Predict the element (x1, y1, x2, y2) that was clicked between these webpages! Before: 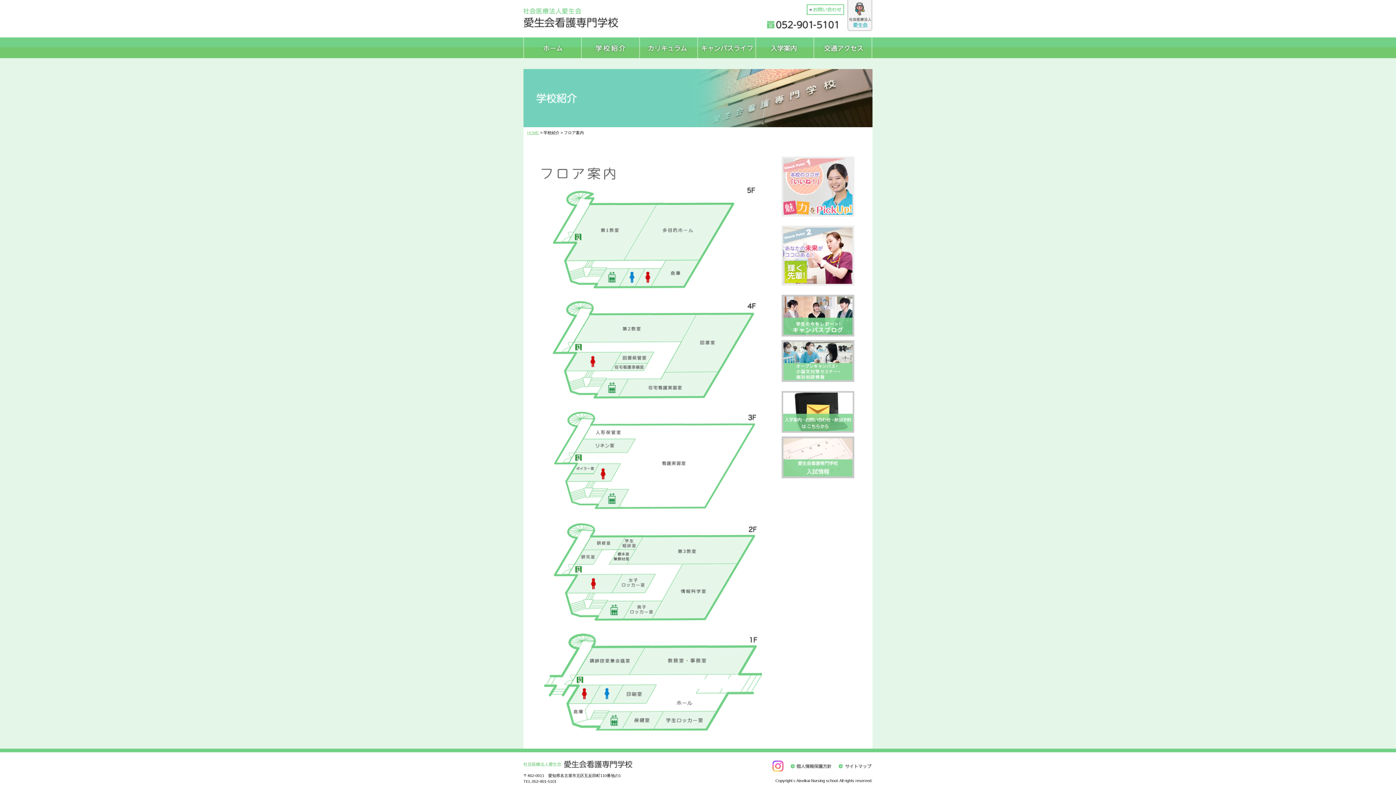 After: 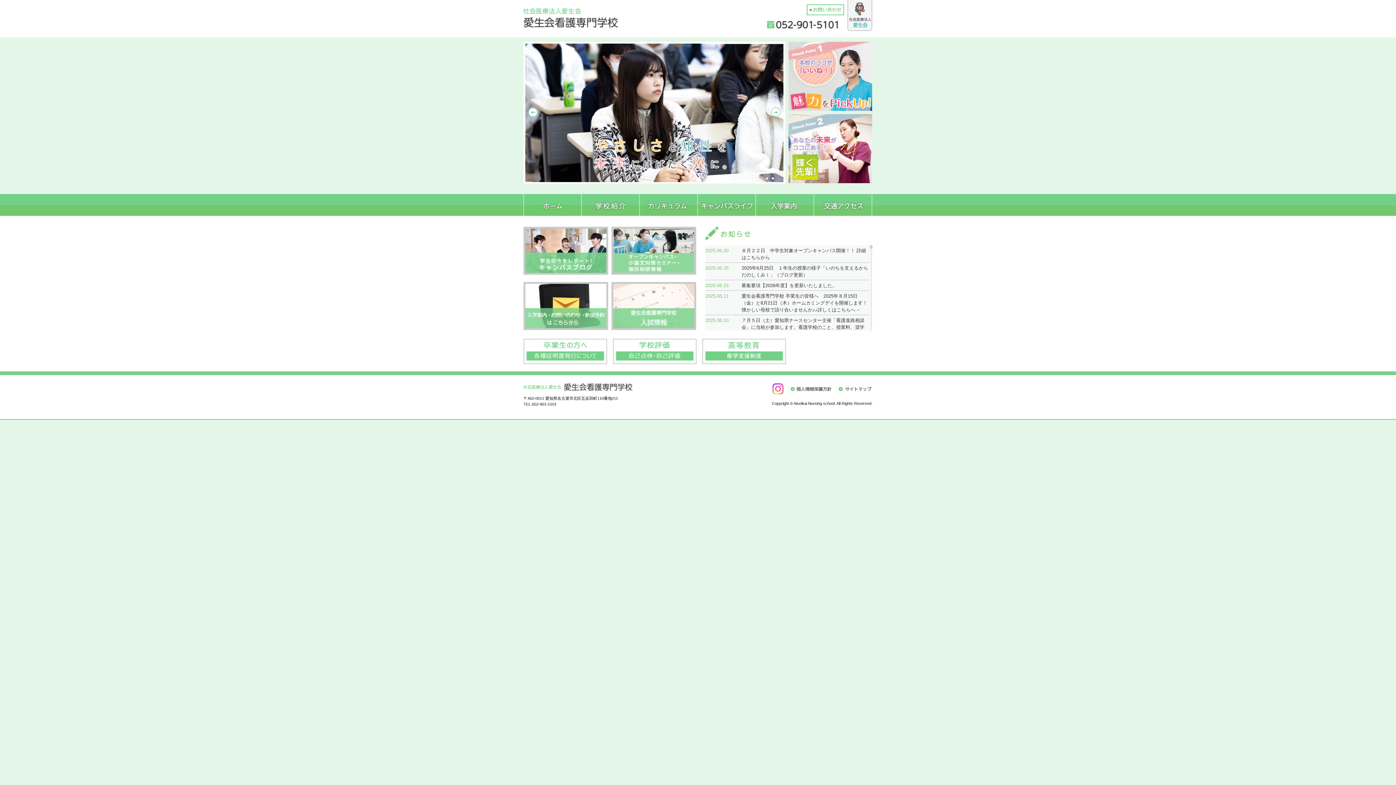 Action: bbox: (523, 21, 618, 26)